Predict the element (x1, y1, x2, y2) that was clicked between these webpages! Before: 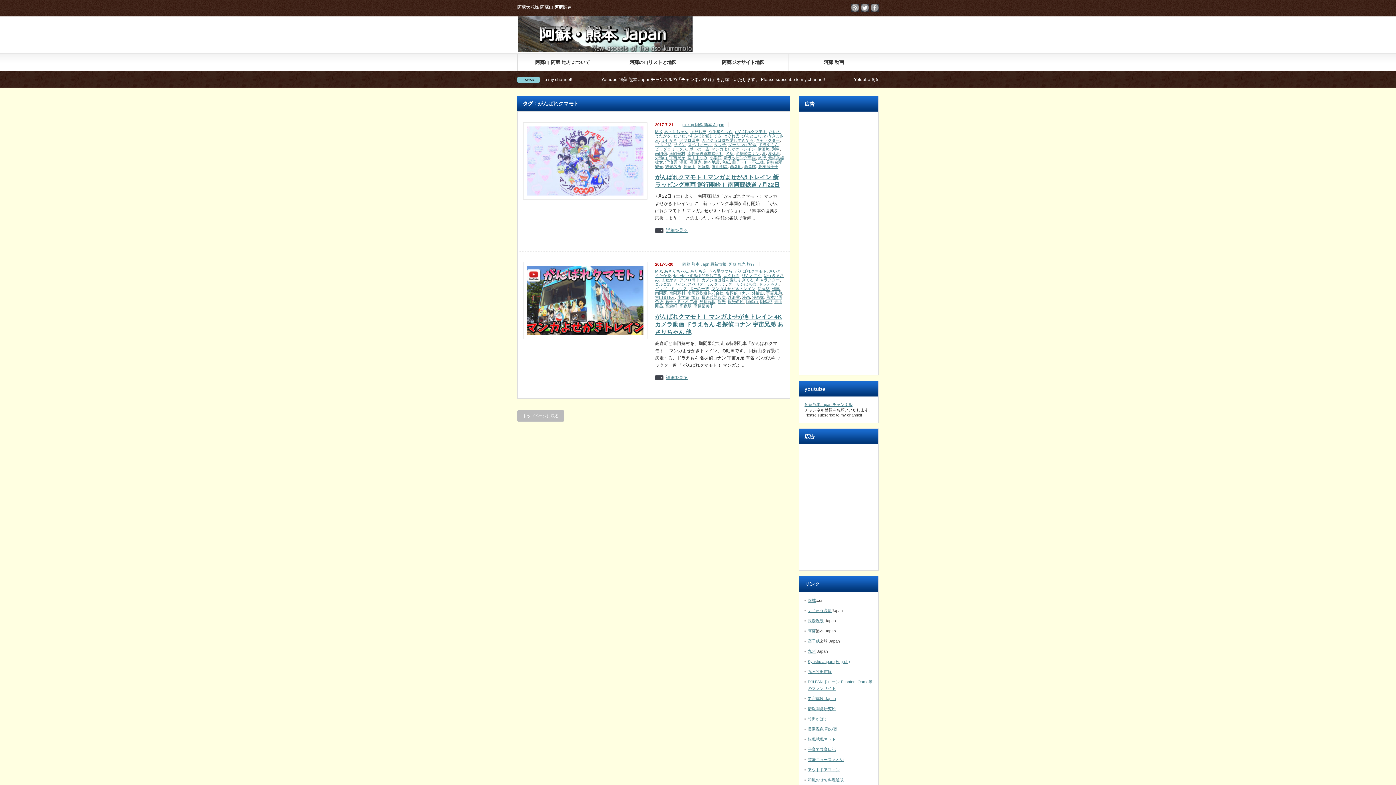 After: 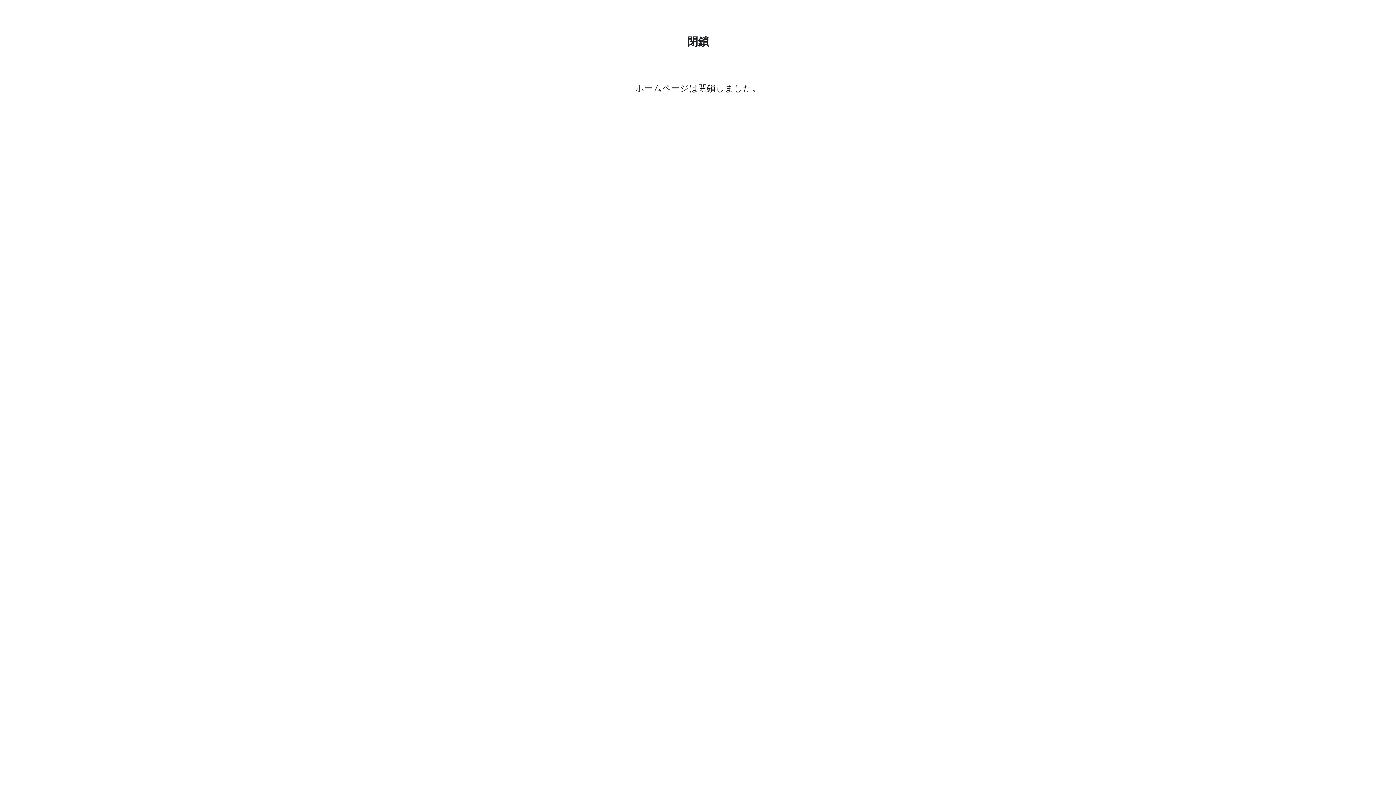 Action: bbox: (808, 727, 837, 731) label: 長湯温泉 憩の宿